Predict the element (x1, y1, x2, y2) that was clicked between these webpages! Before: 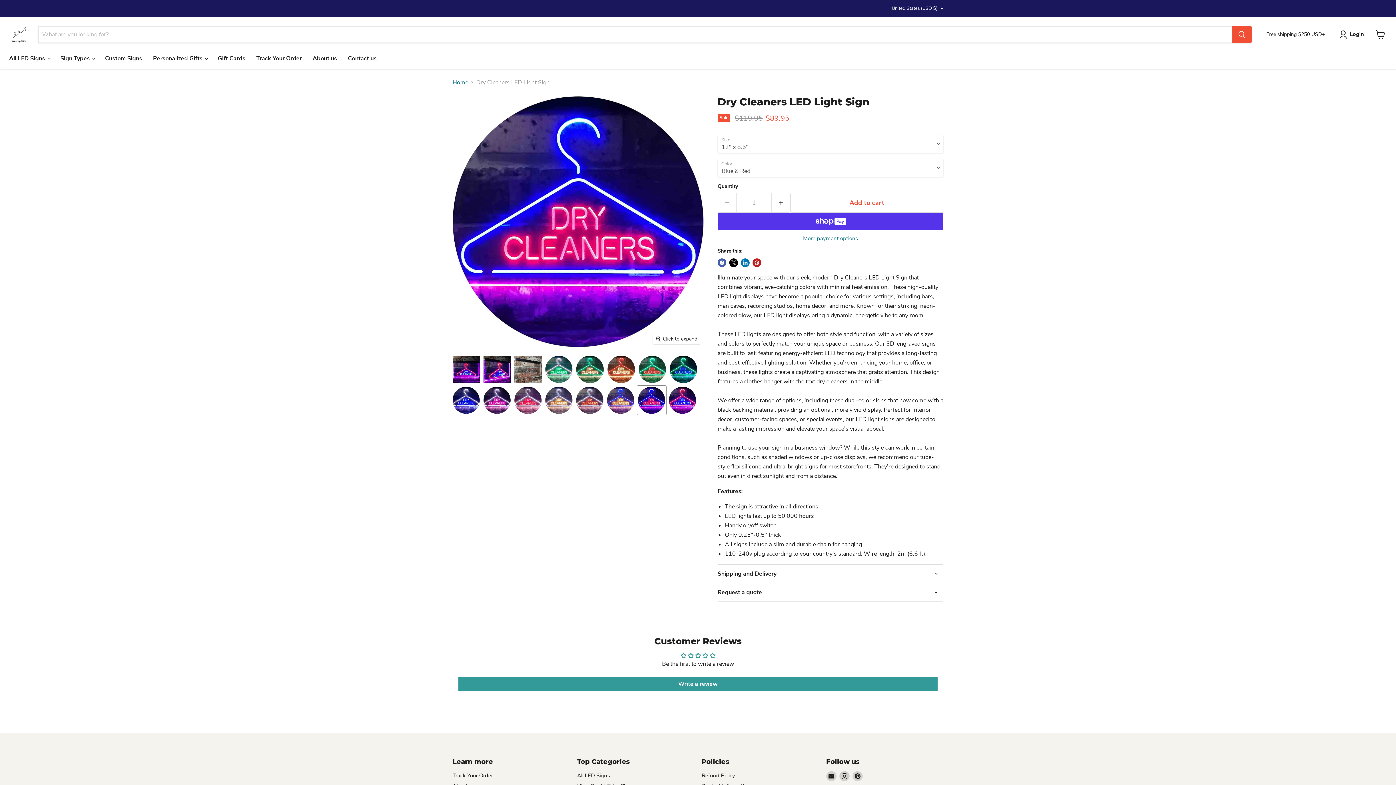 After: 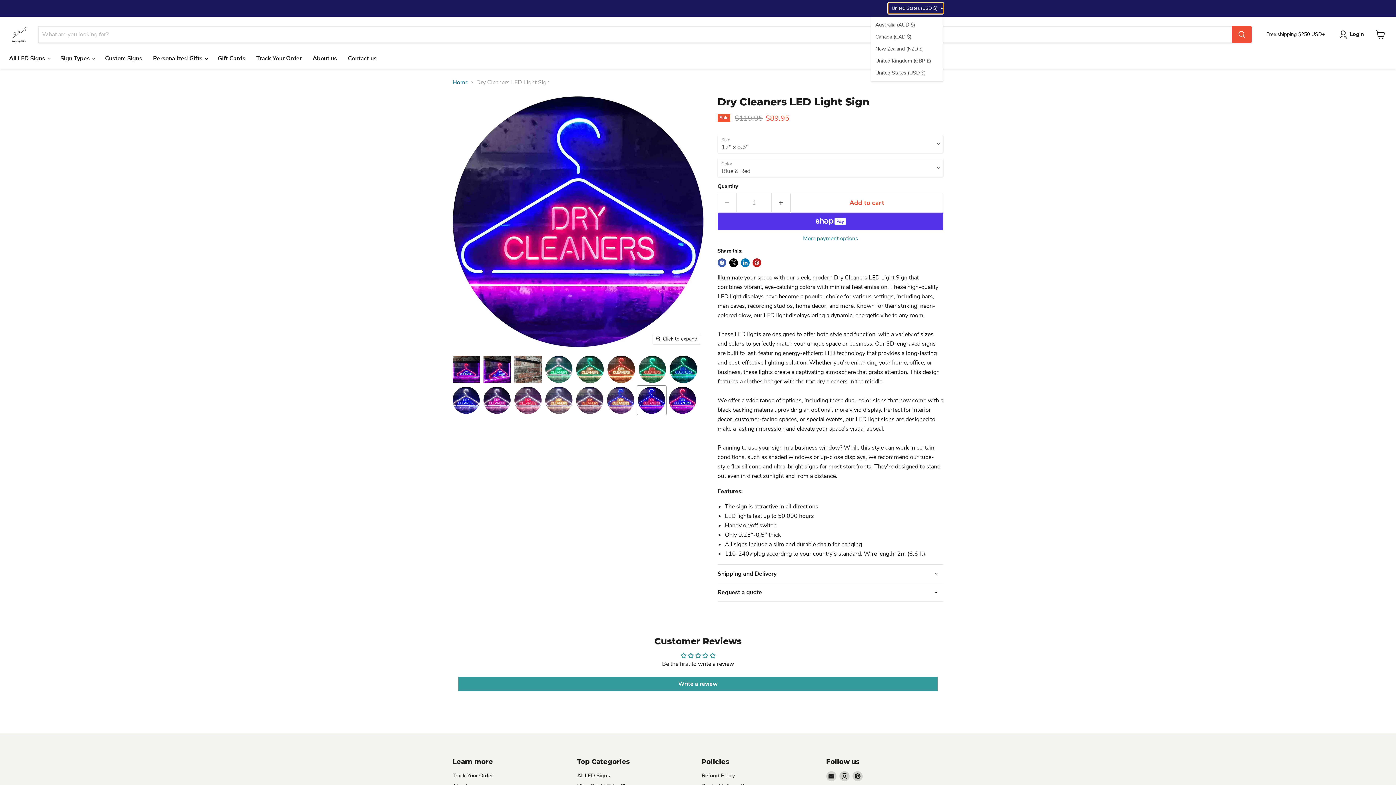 Action: bbox: (888, 2, 943, 13) label: United States (USD $)